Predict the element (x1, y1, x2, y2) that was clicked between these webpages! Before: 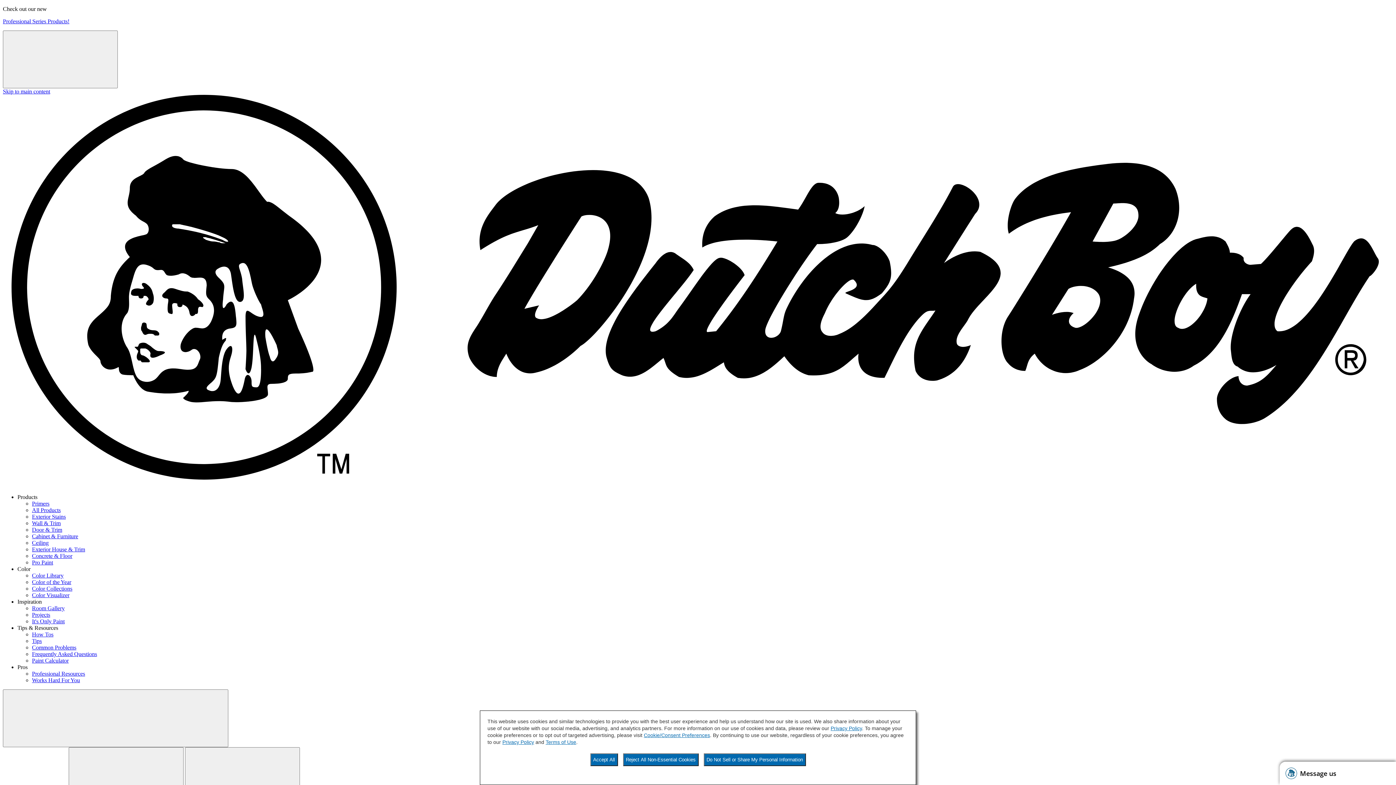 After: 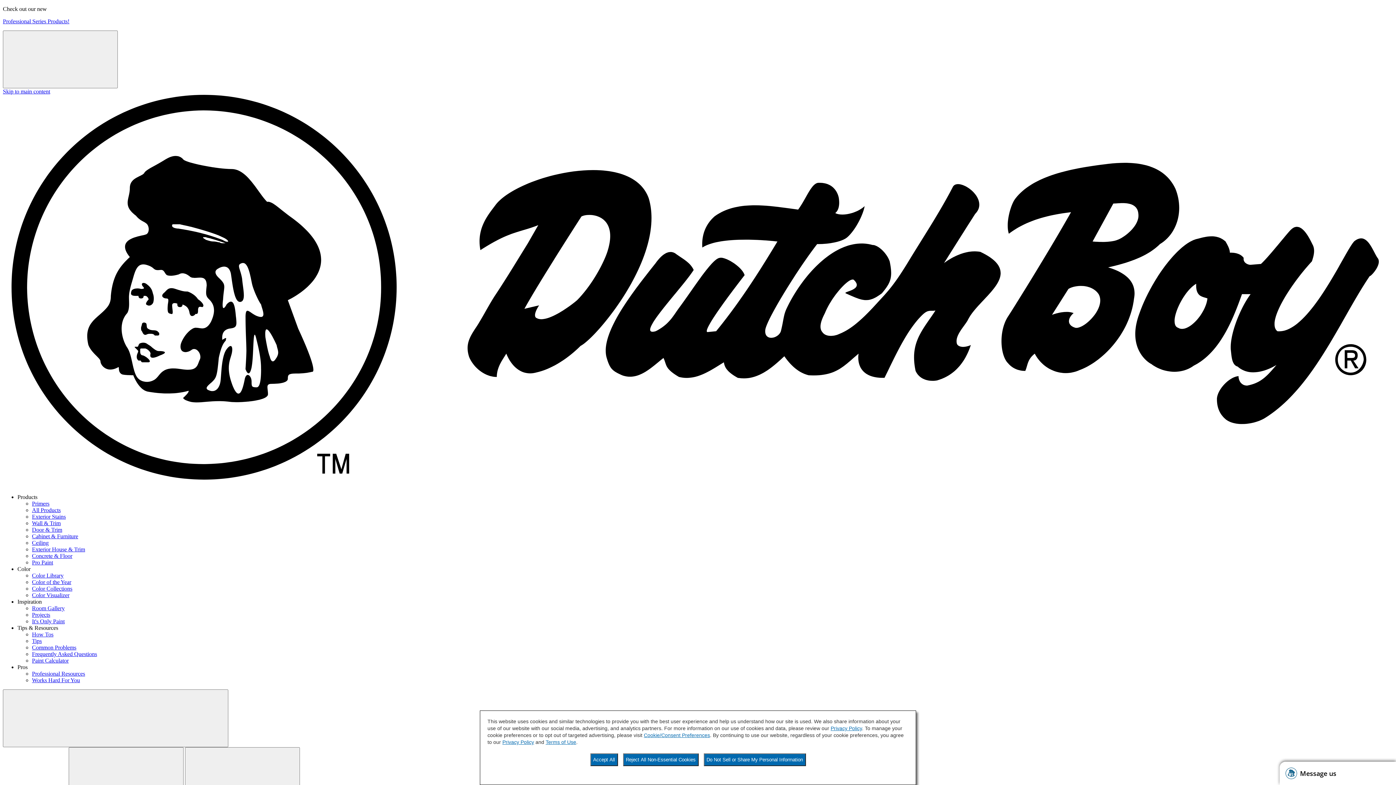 Action: bbox: (32, 592, 69, 598) label: Color Visualizer